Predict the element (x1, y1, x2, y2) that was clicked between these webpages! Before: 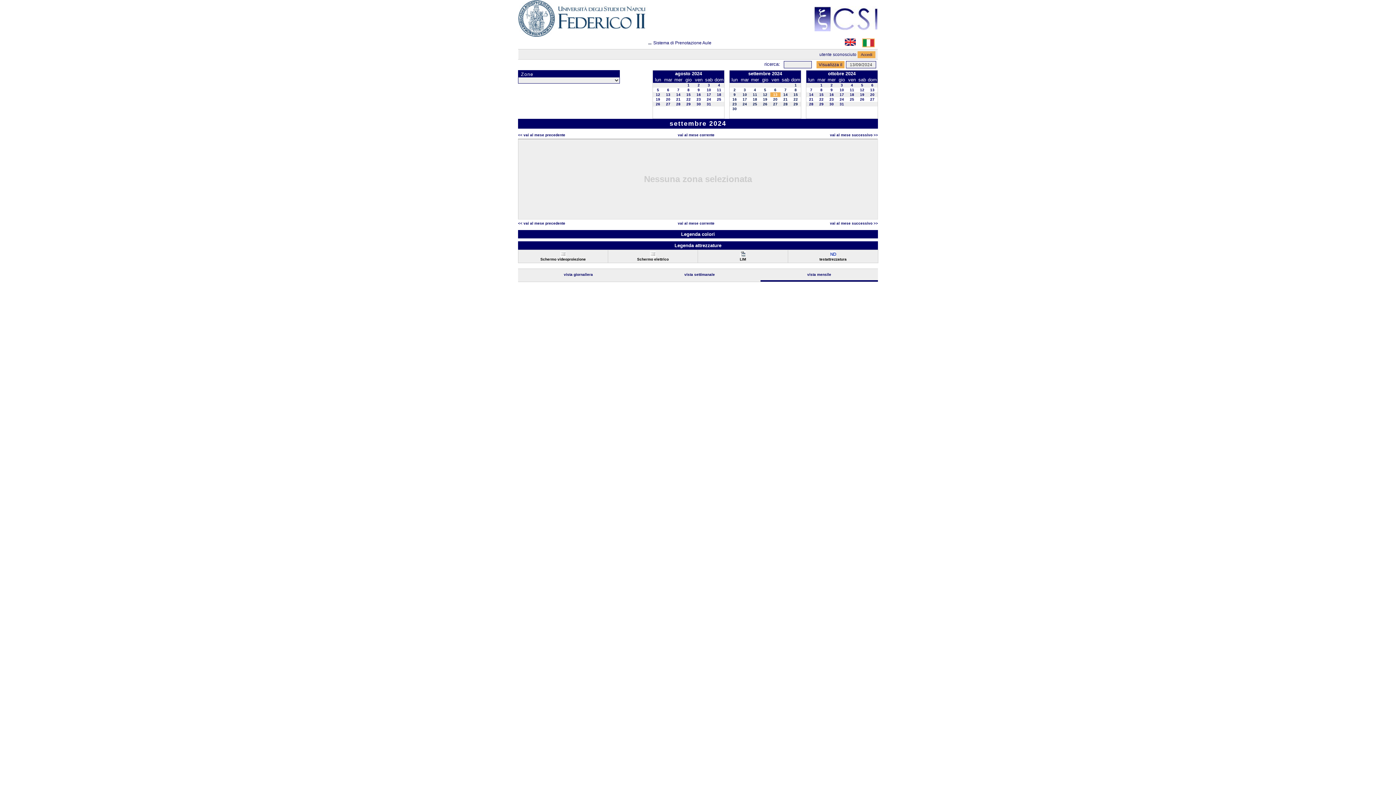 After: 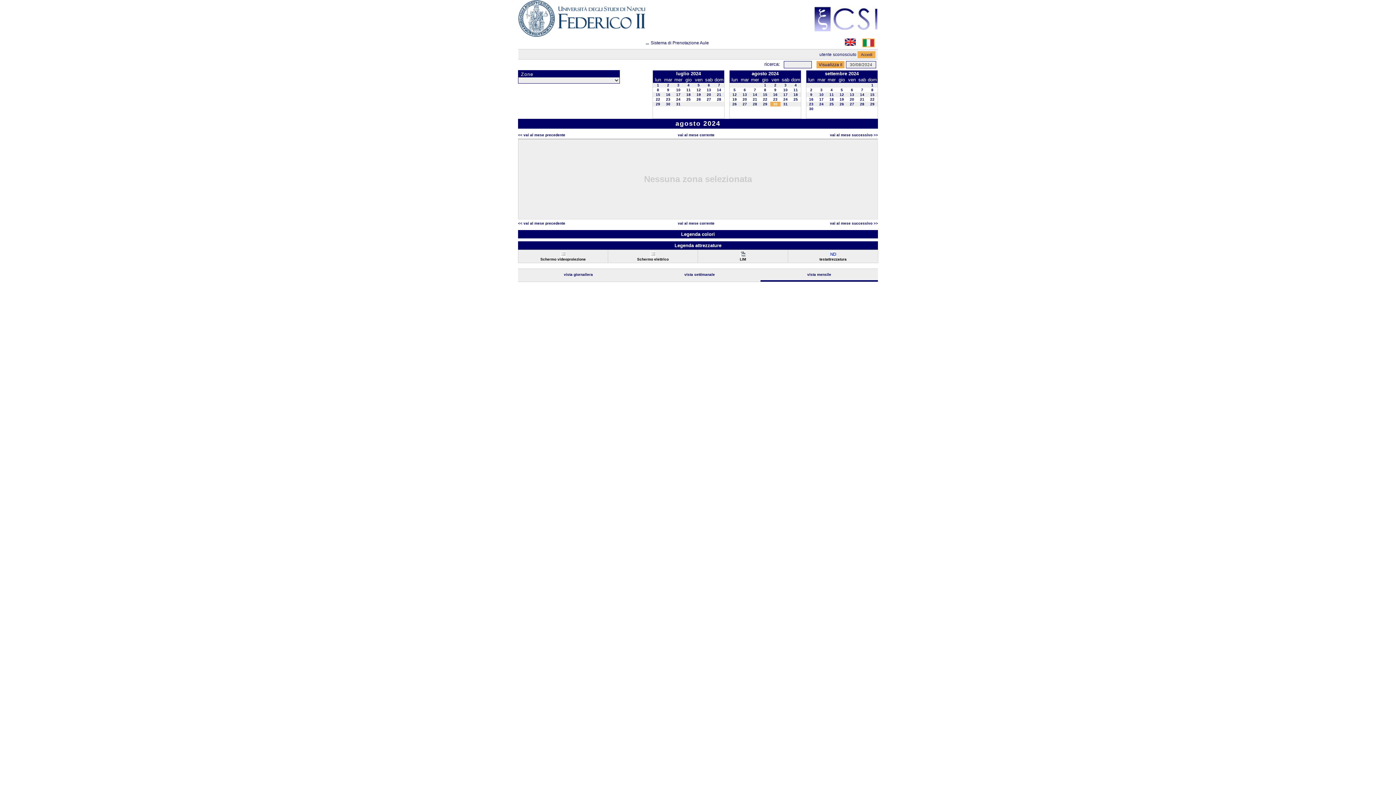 Action: bbox: (696, 102, 701, 106) label: 30